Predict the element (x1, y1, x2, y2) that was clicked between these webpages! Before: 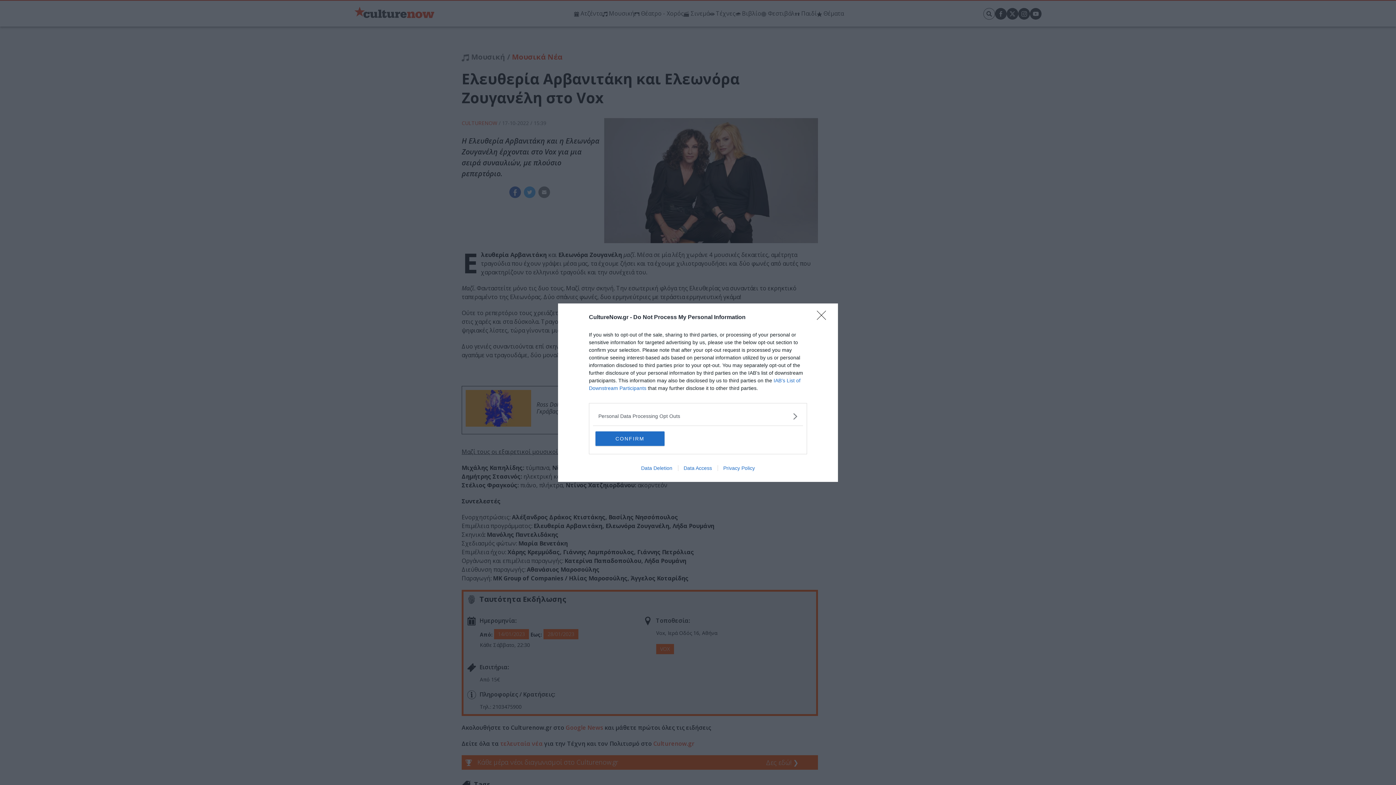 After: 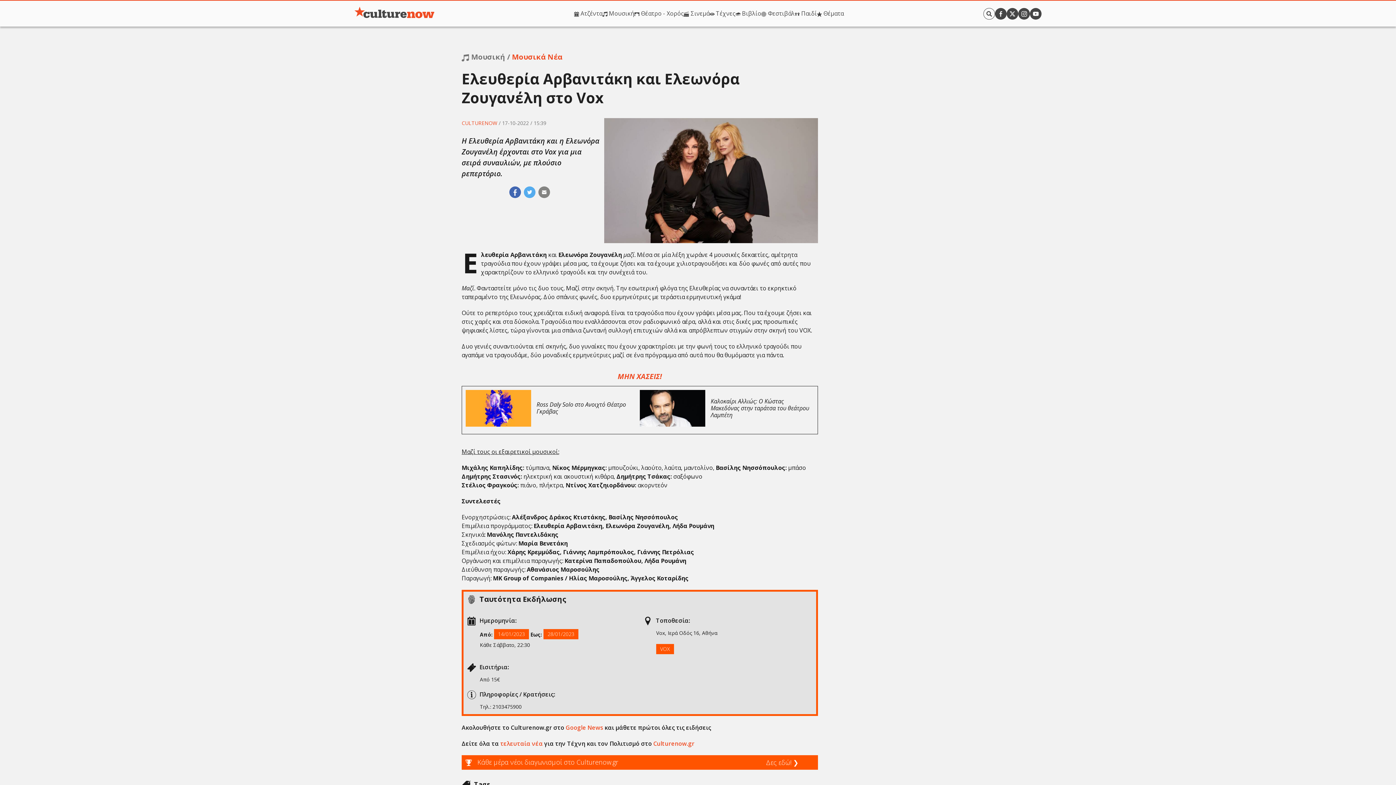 Action: bbox: (817, 310, 830, 324) label: Close